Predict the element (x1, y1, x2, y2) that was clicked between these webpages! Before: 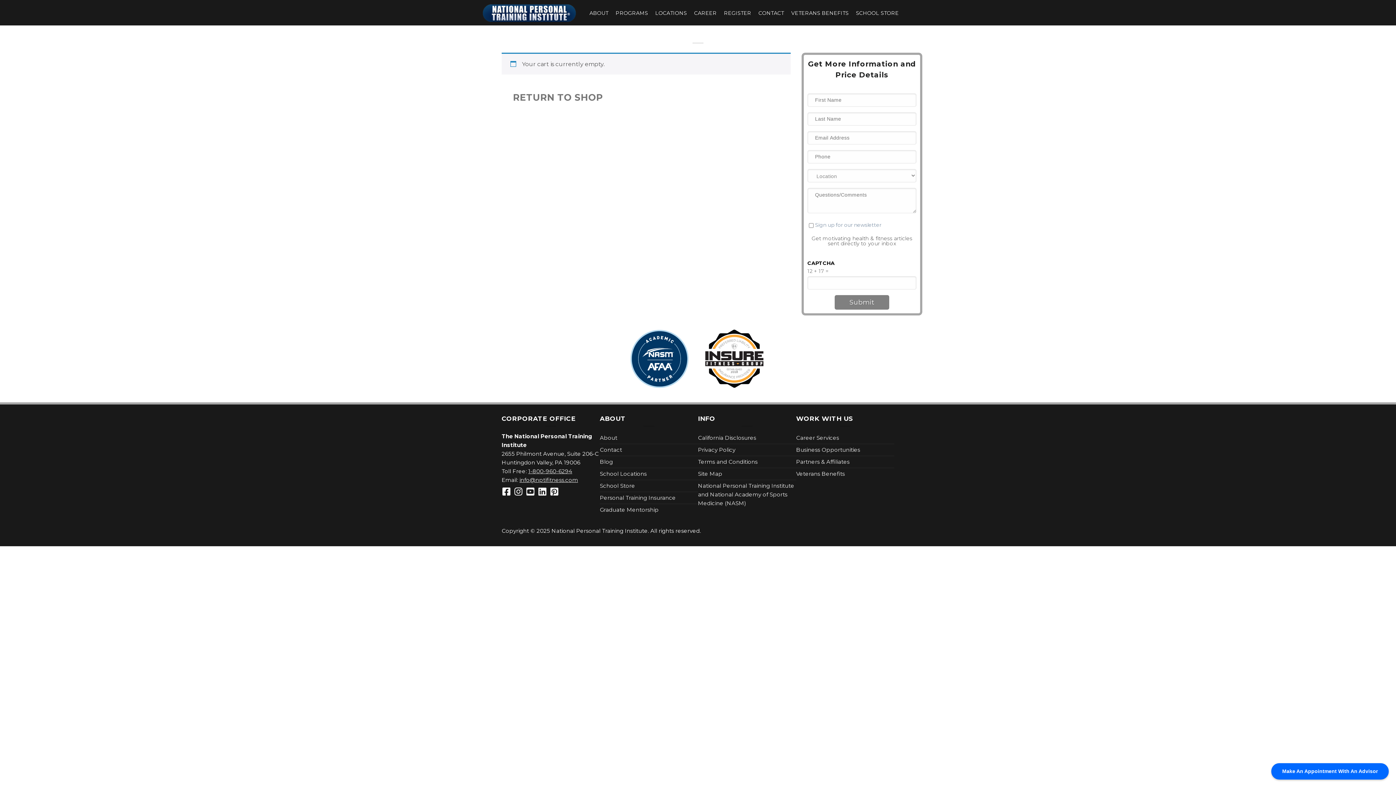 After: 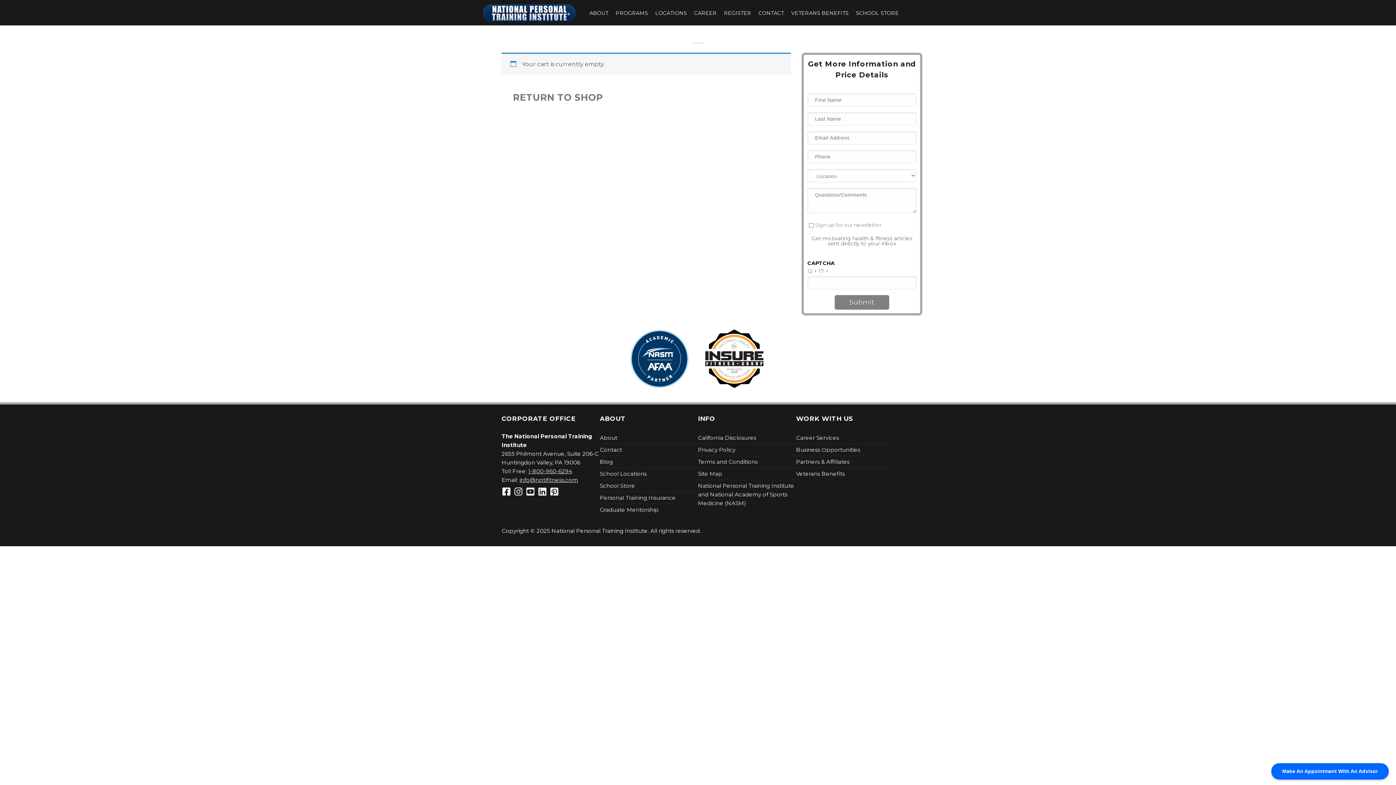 Action: bbox: (538, 486, 546, 497)